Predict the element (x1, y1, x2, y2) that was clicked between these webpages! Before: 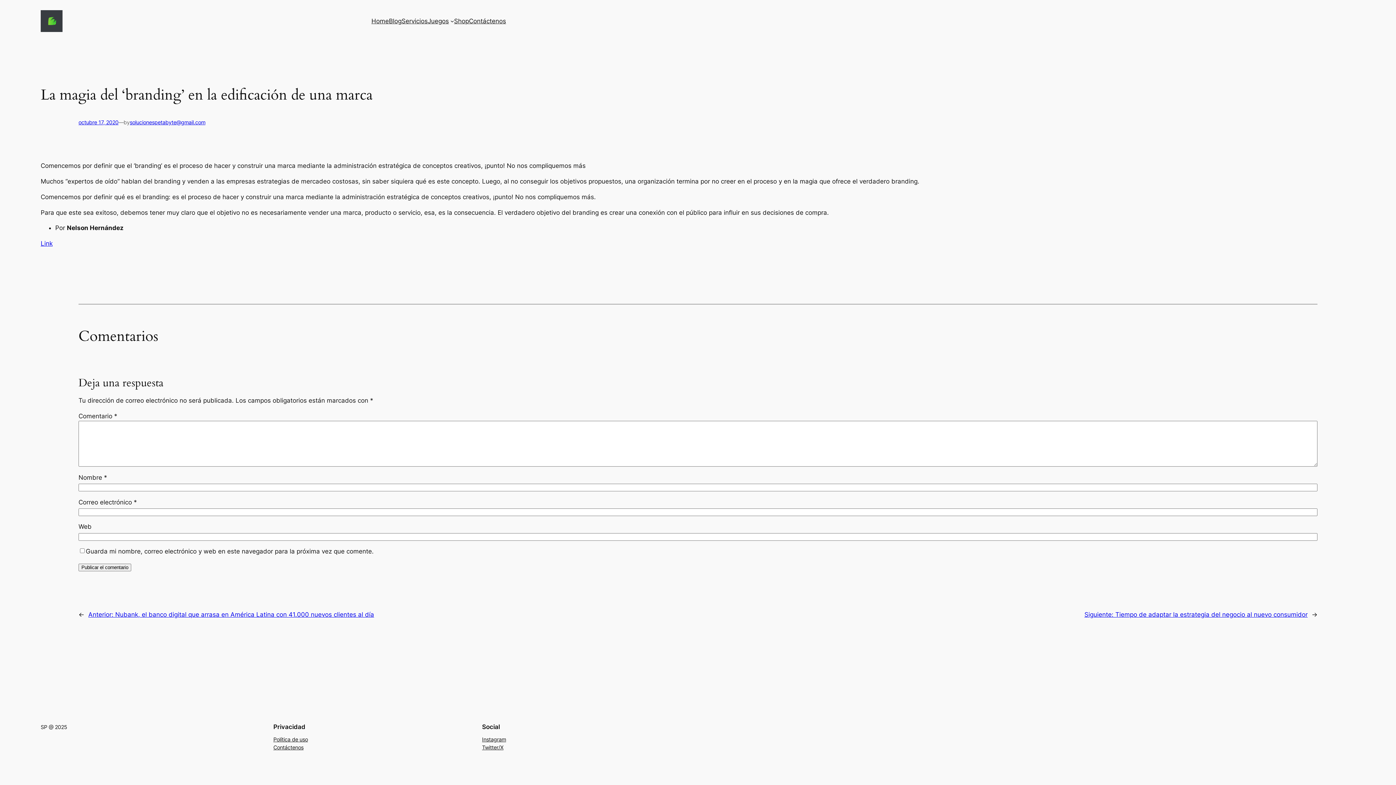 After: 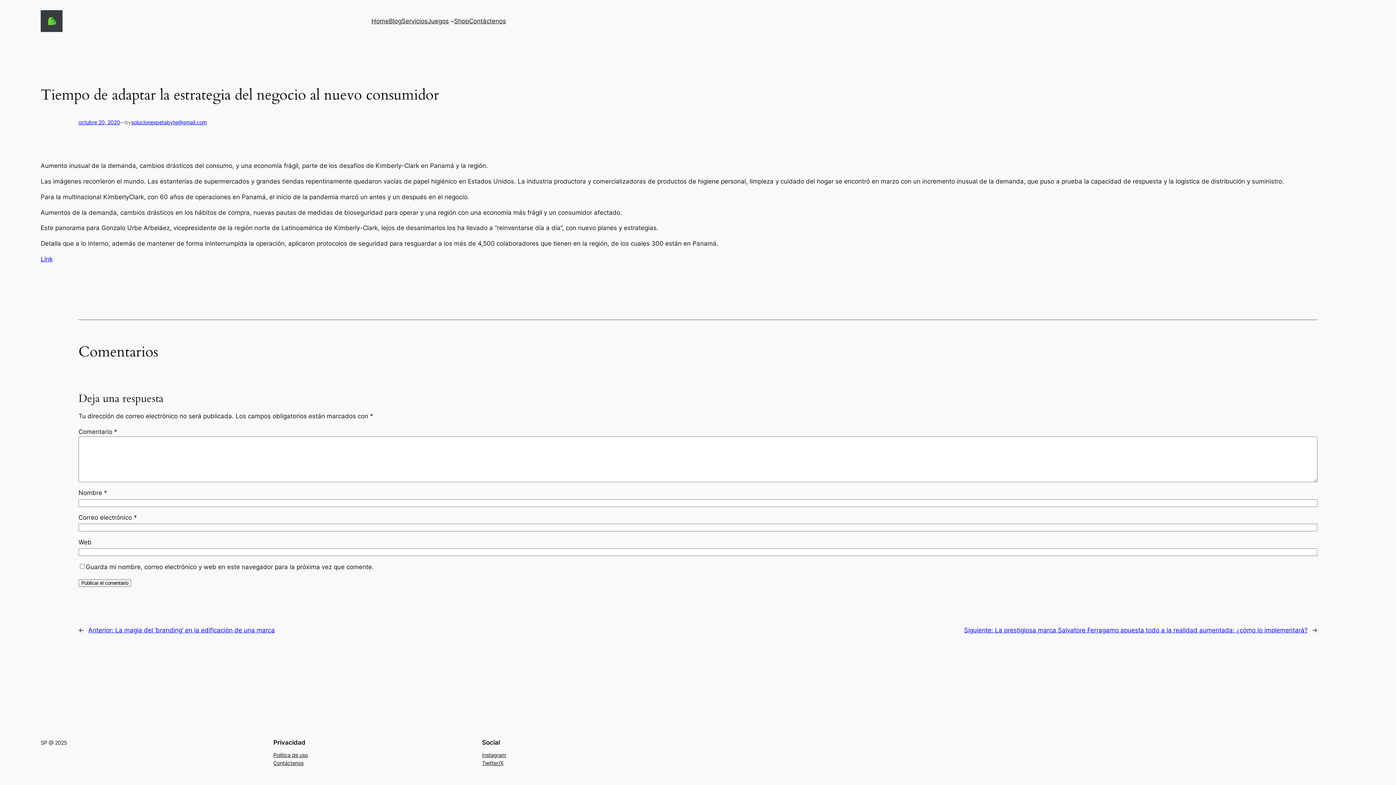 Action: label: Siguiente: Tiempo de adaptar la estrategia del negocio al nuevo consumidor bbox: (1084, 611, 1308, 618)